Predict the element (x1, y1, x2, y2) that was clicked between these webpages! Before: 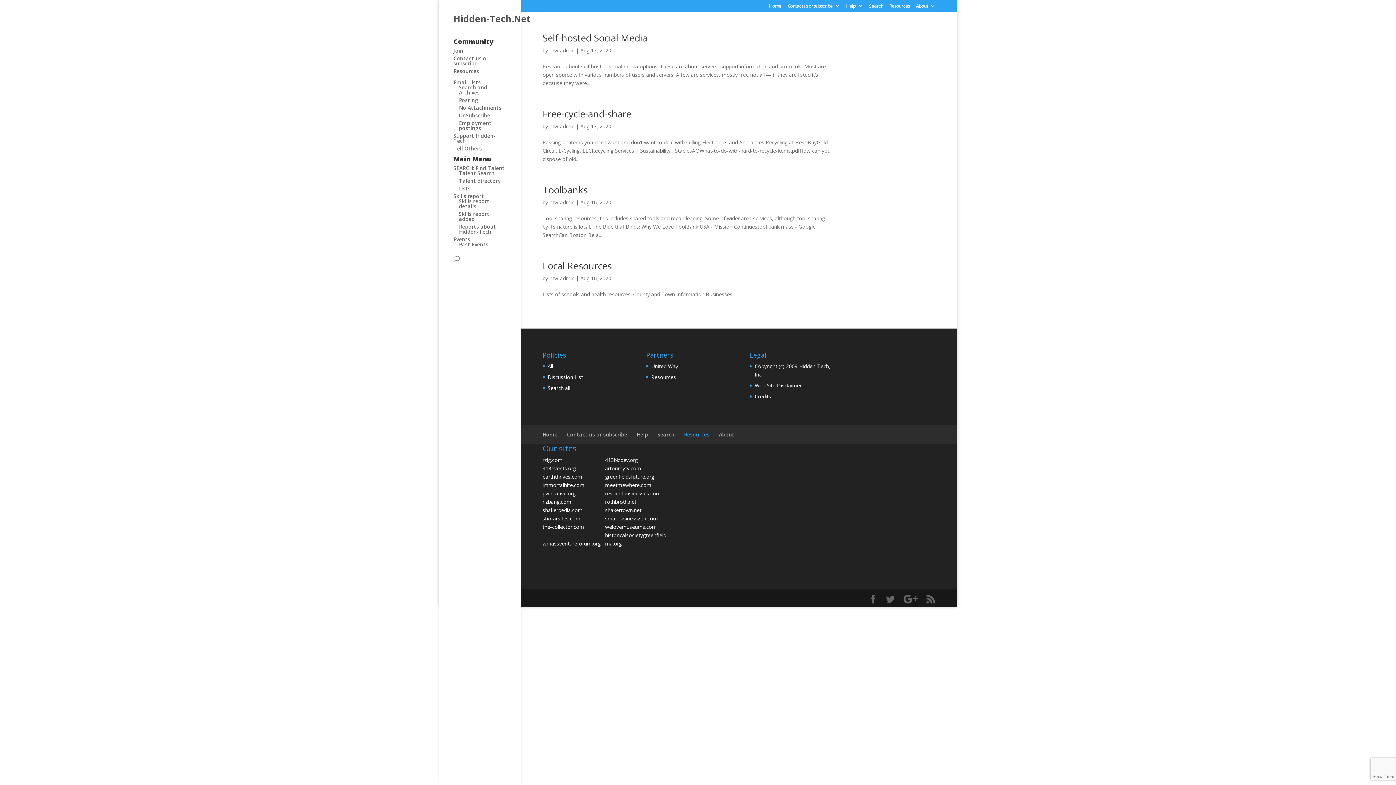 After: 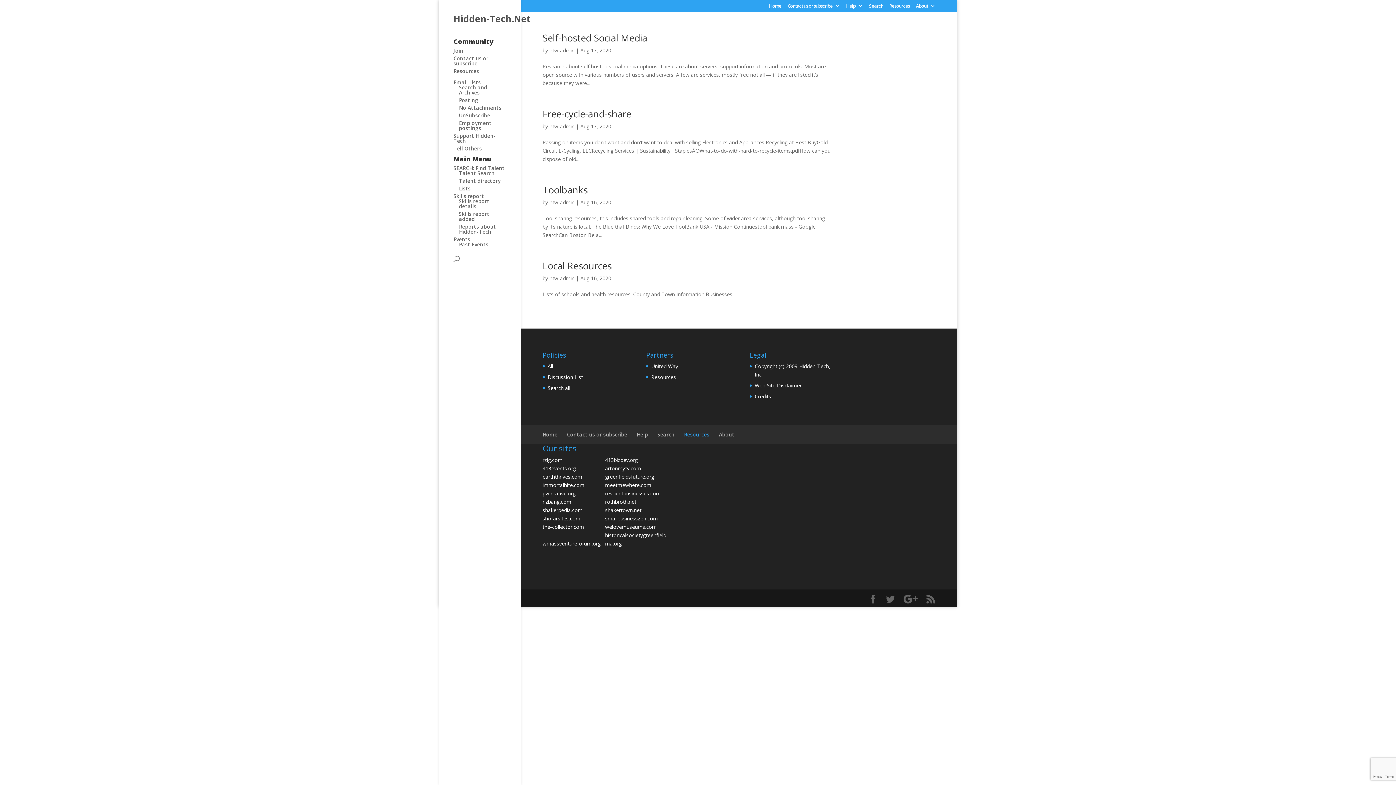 Action: bbox: (605, 456, 638, 463) label: 413bizdev.org